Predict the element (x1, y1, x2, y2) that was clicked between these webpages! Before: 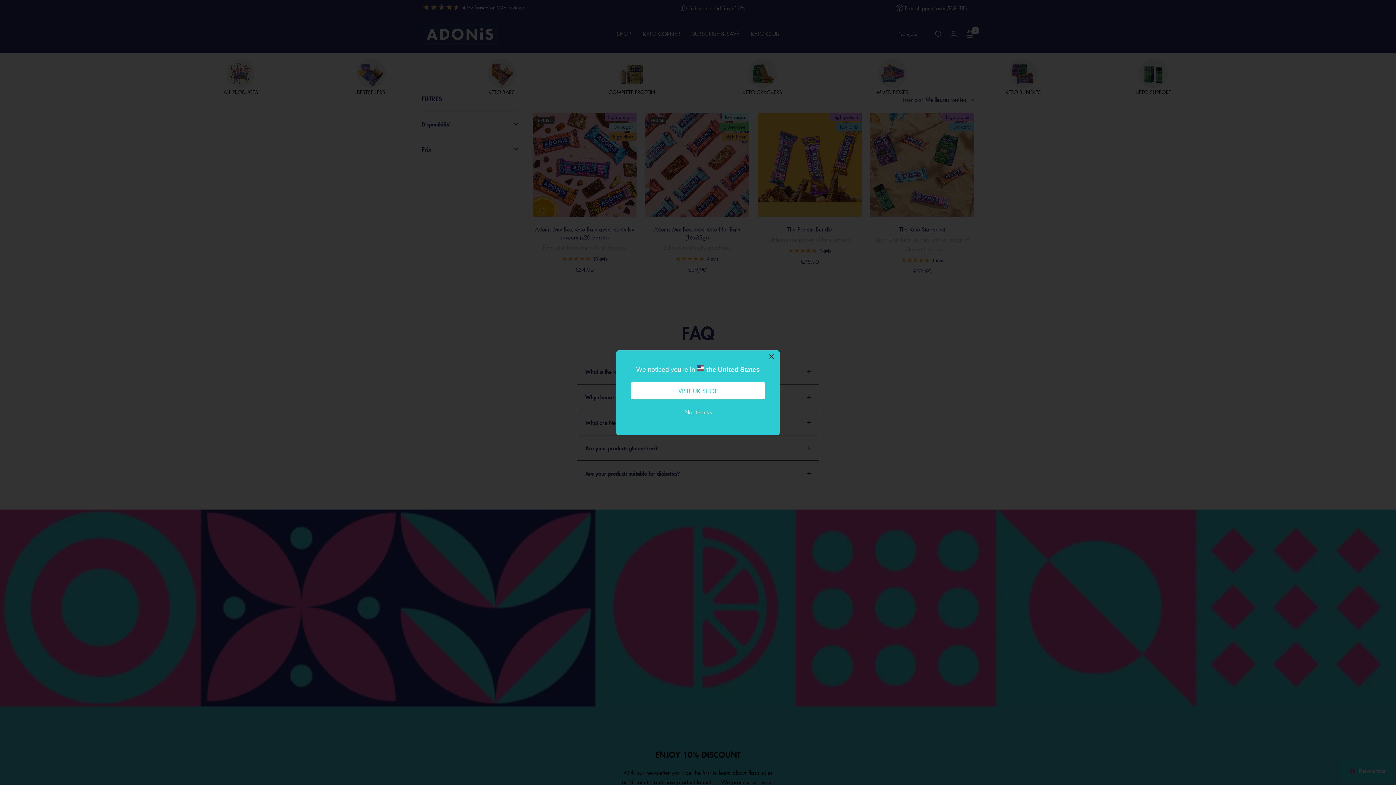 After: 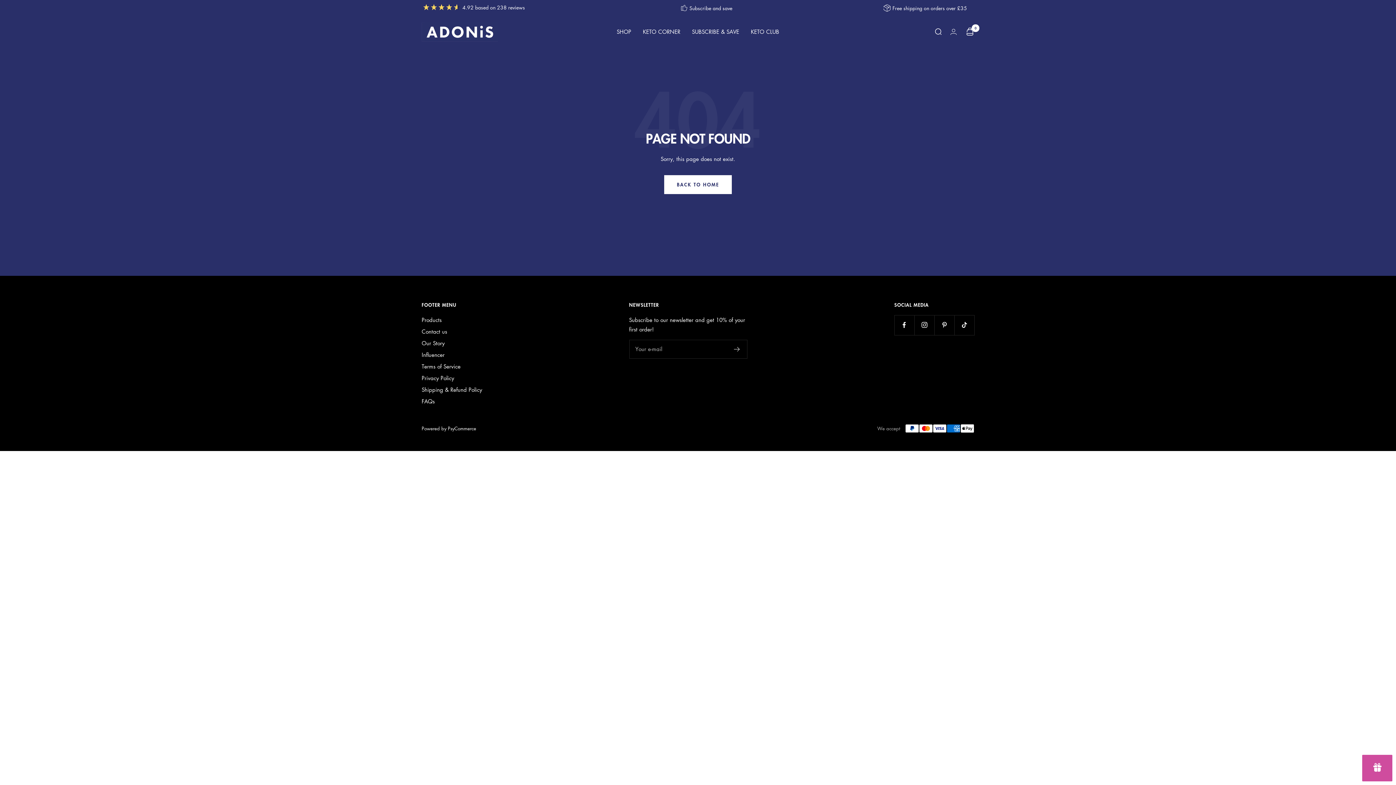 Action: bbox: (630, 382, 765, 399) label: VISIT UK SHOP